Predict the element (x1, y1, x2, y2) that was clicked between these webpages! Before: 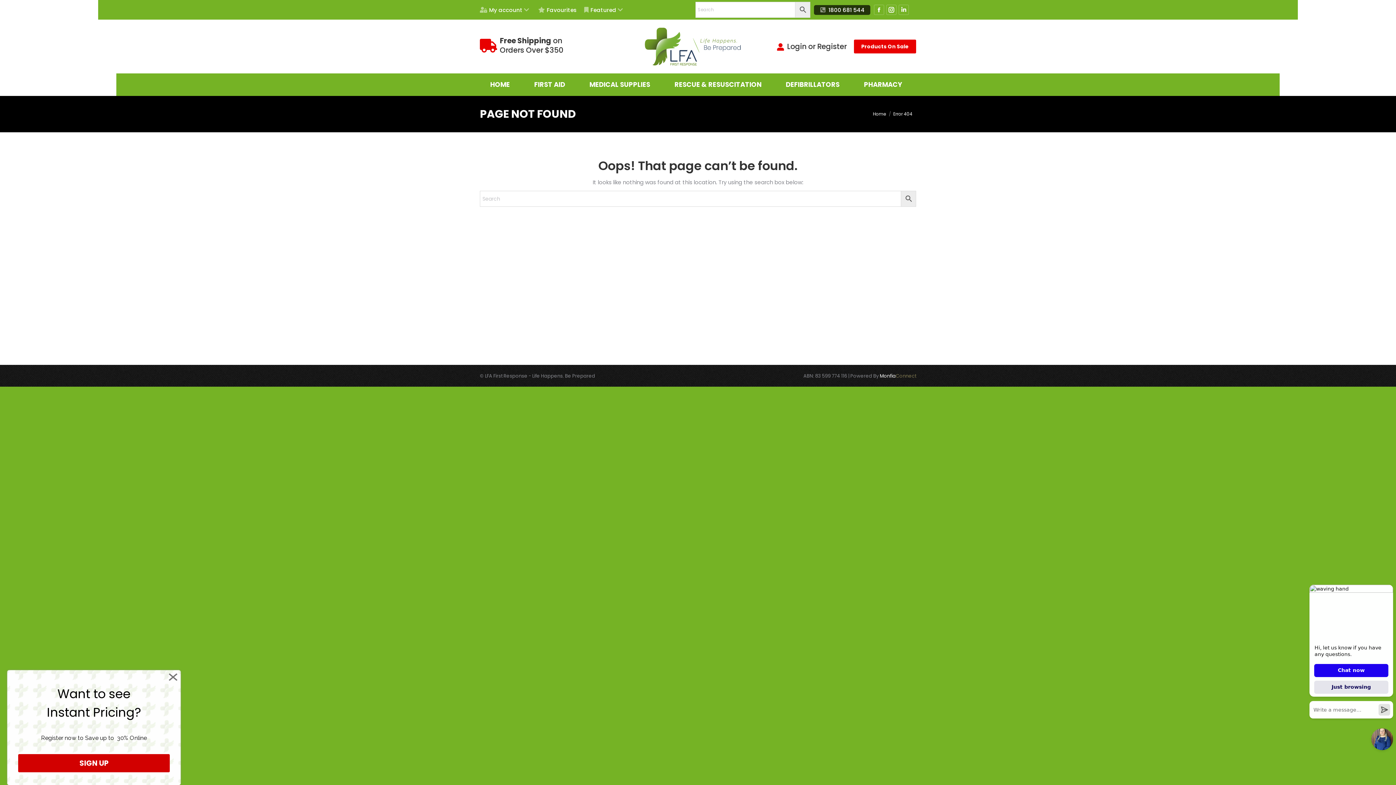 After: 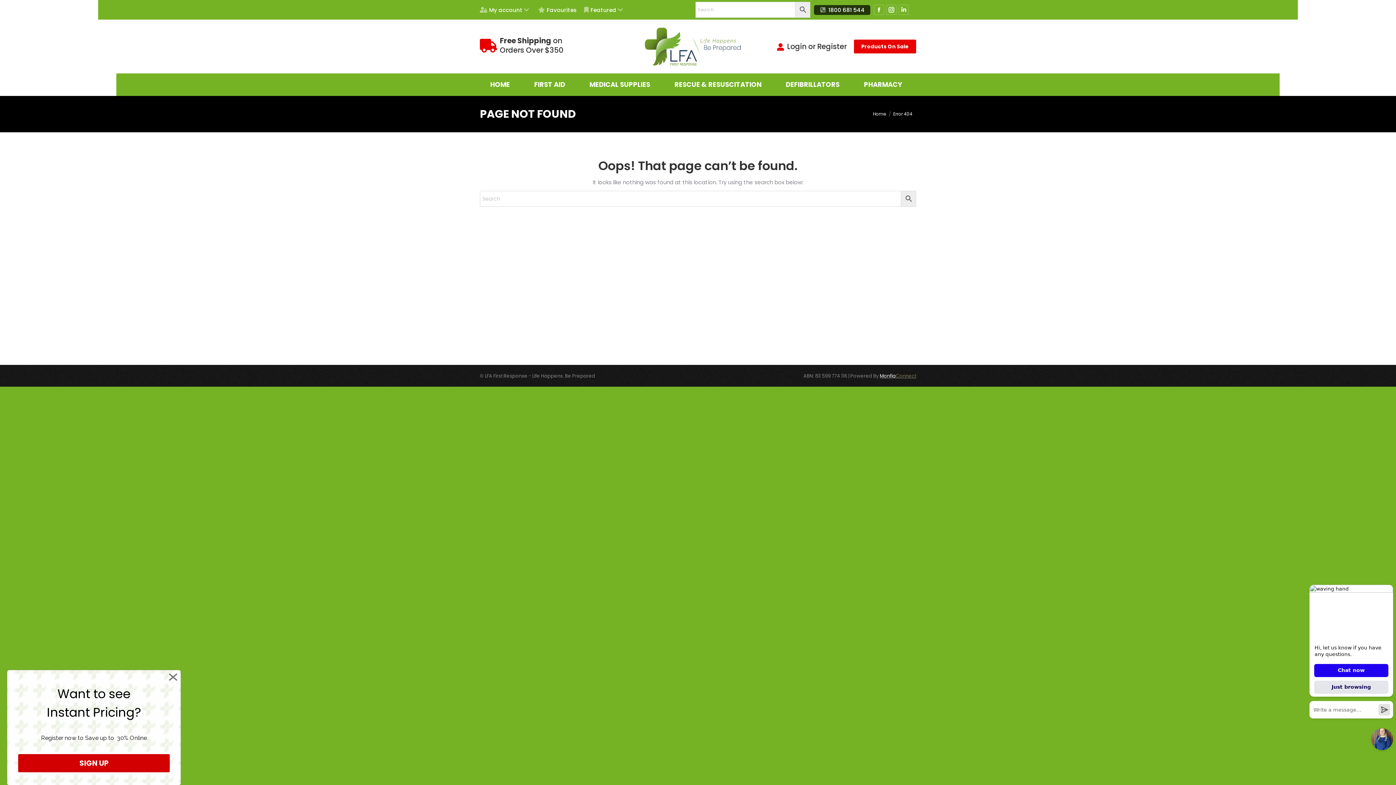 Action: label: MonfiaConnect bbox: (880, 372, 916, 379)